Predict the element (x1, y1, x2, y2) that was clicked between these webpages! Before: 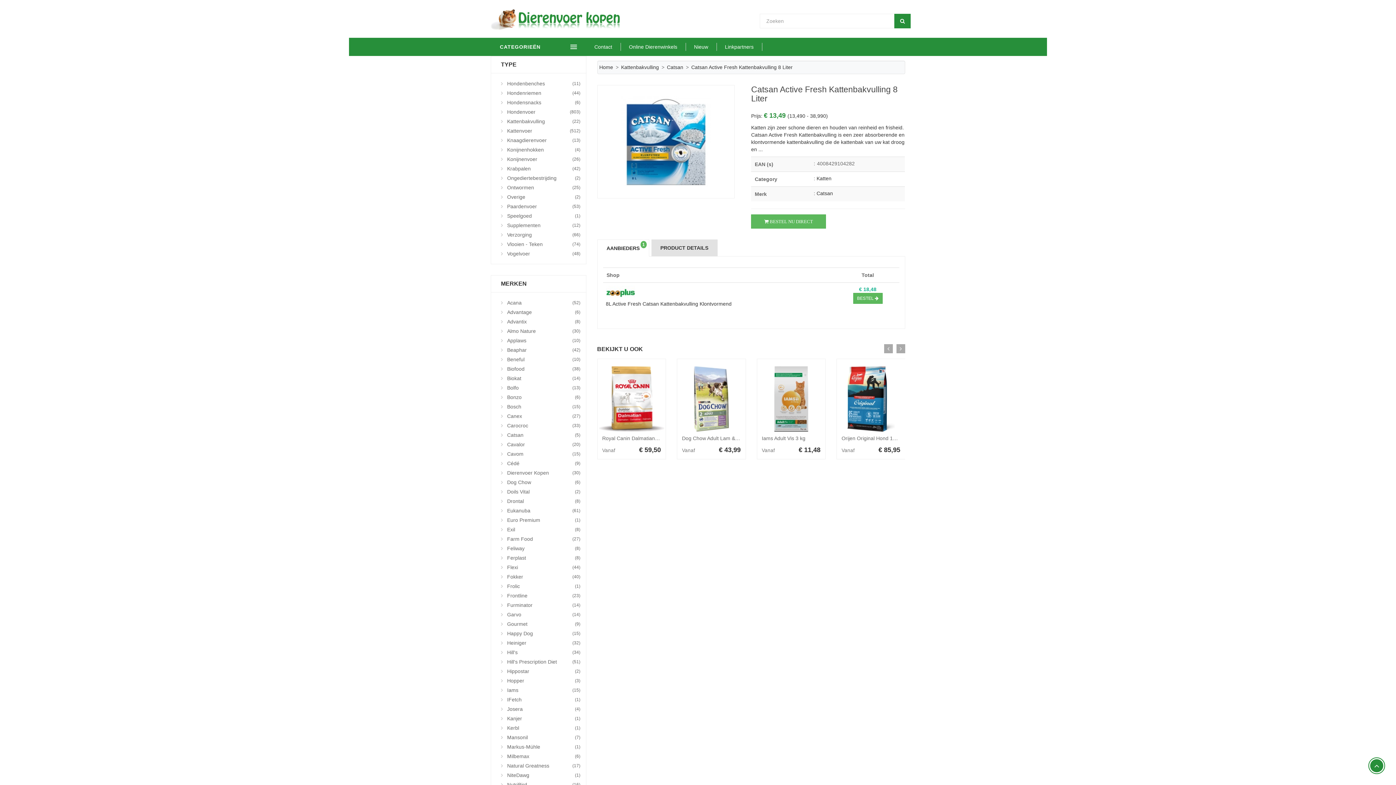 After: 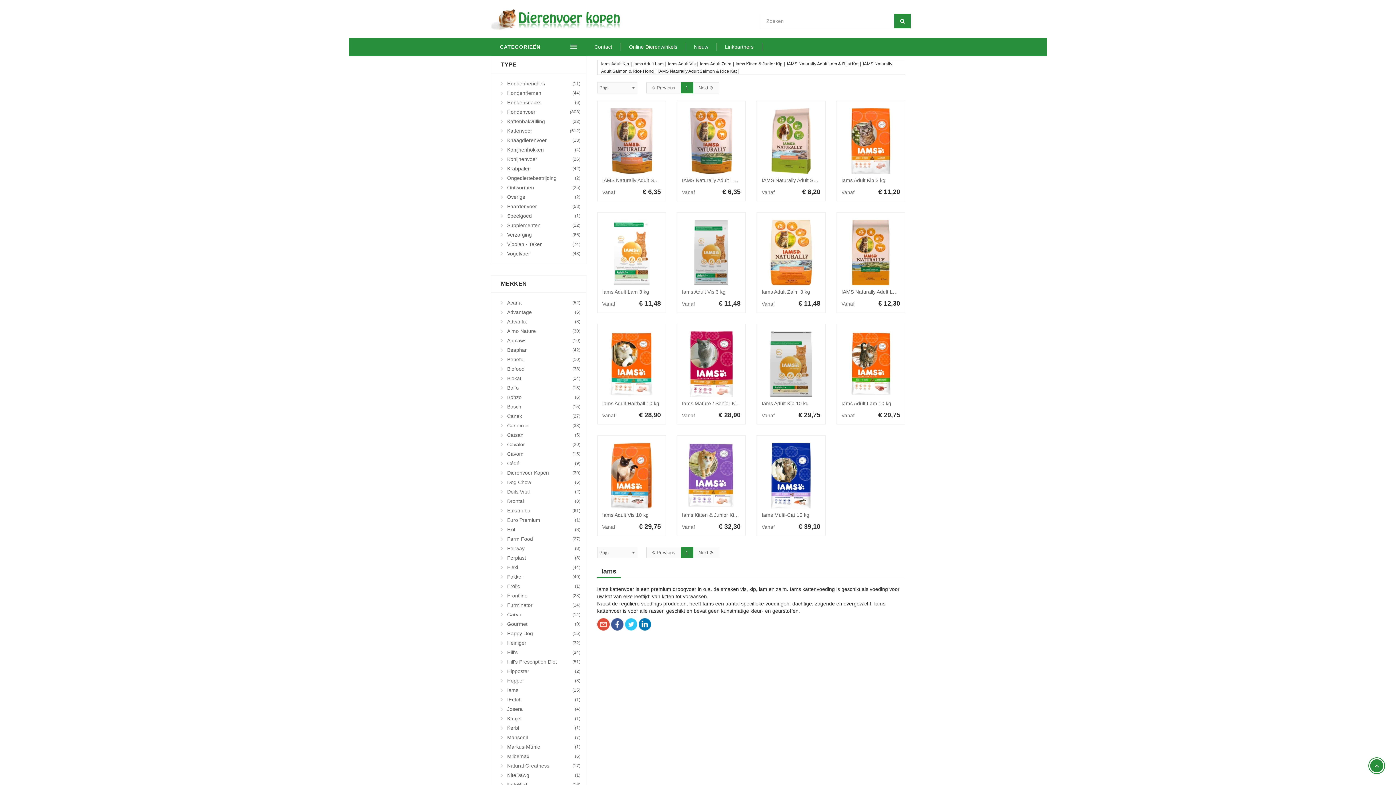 Action: bbox: (507, 685, 580, 695) label: Iams
(15)